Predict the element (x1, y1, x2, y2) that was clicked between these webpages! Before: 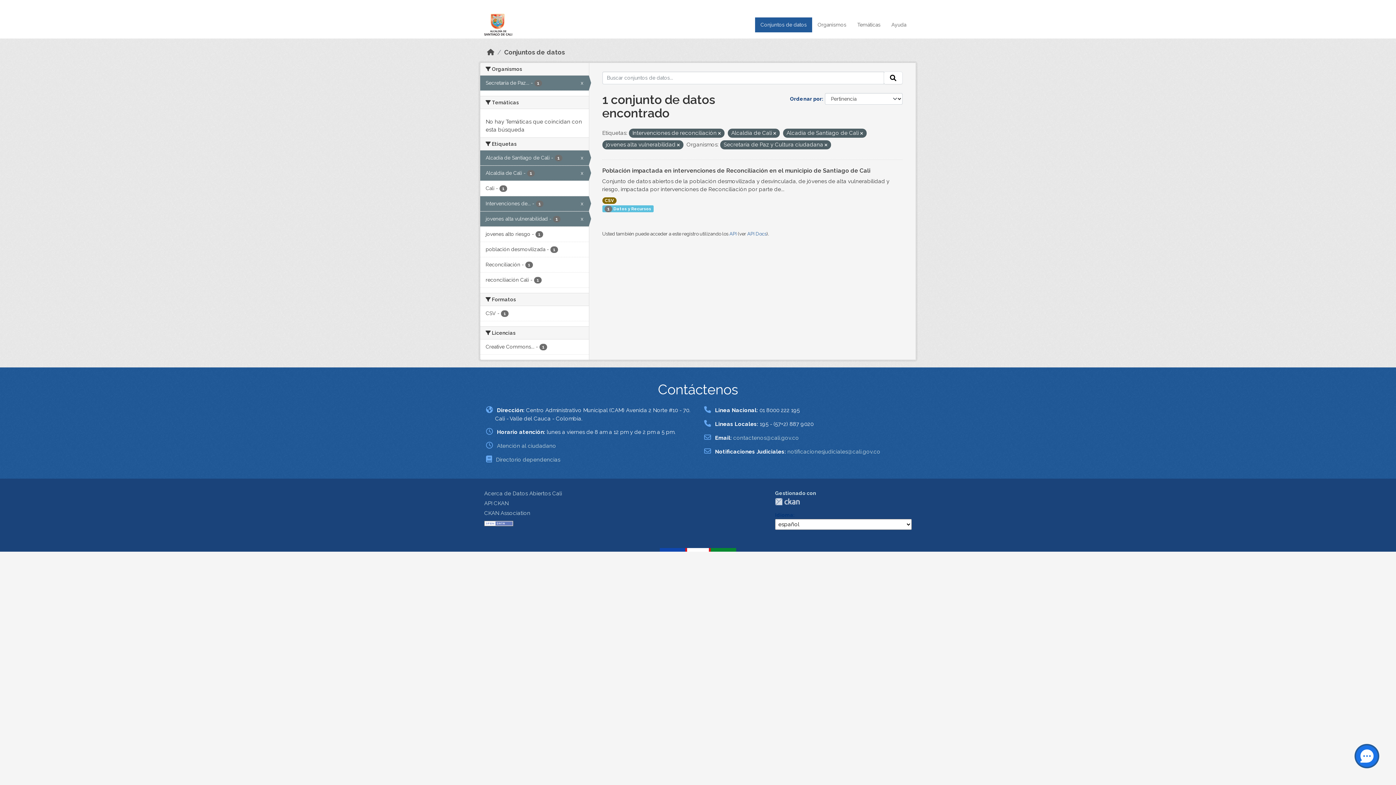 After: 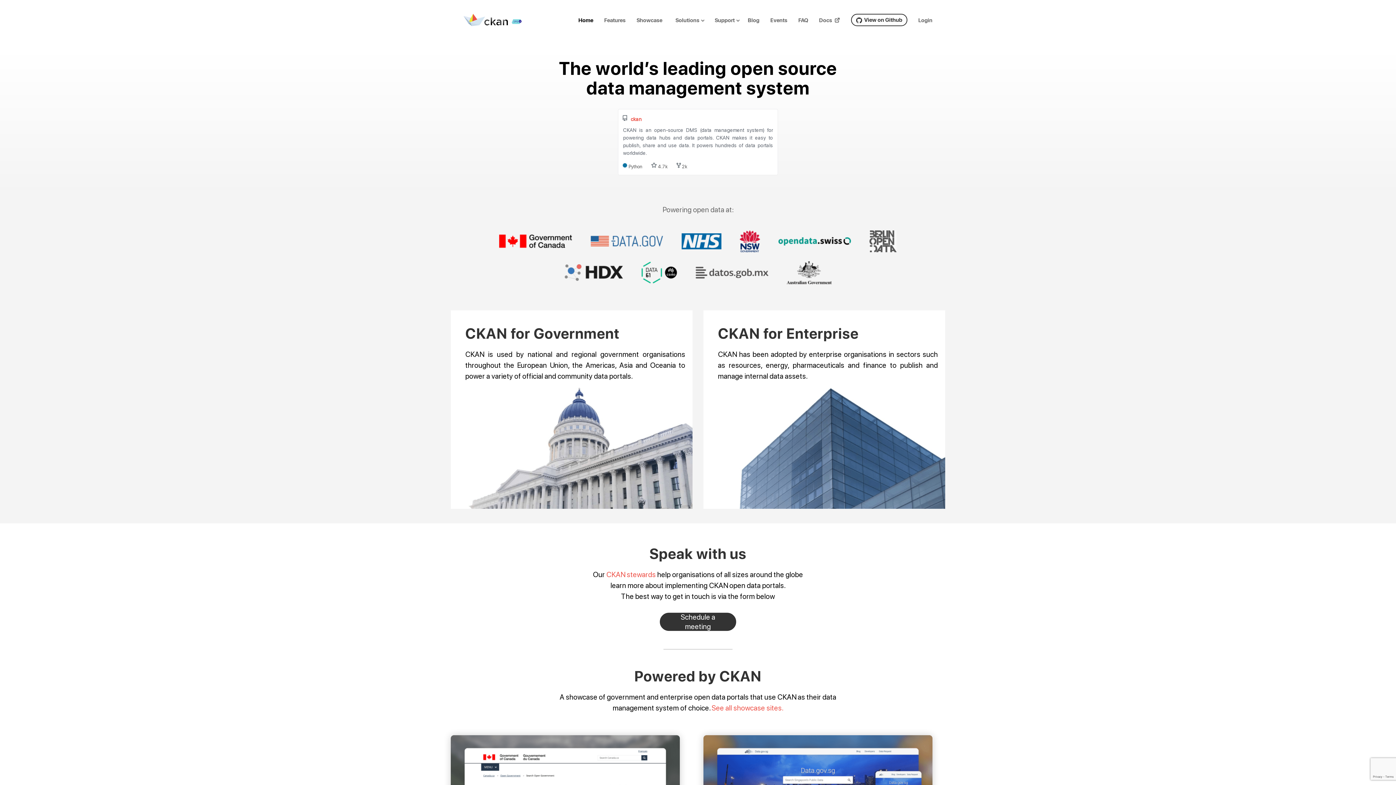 Action: bbox: (484, 510, 530, 516) label: CKAN Association